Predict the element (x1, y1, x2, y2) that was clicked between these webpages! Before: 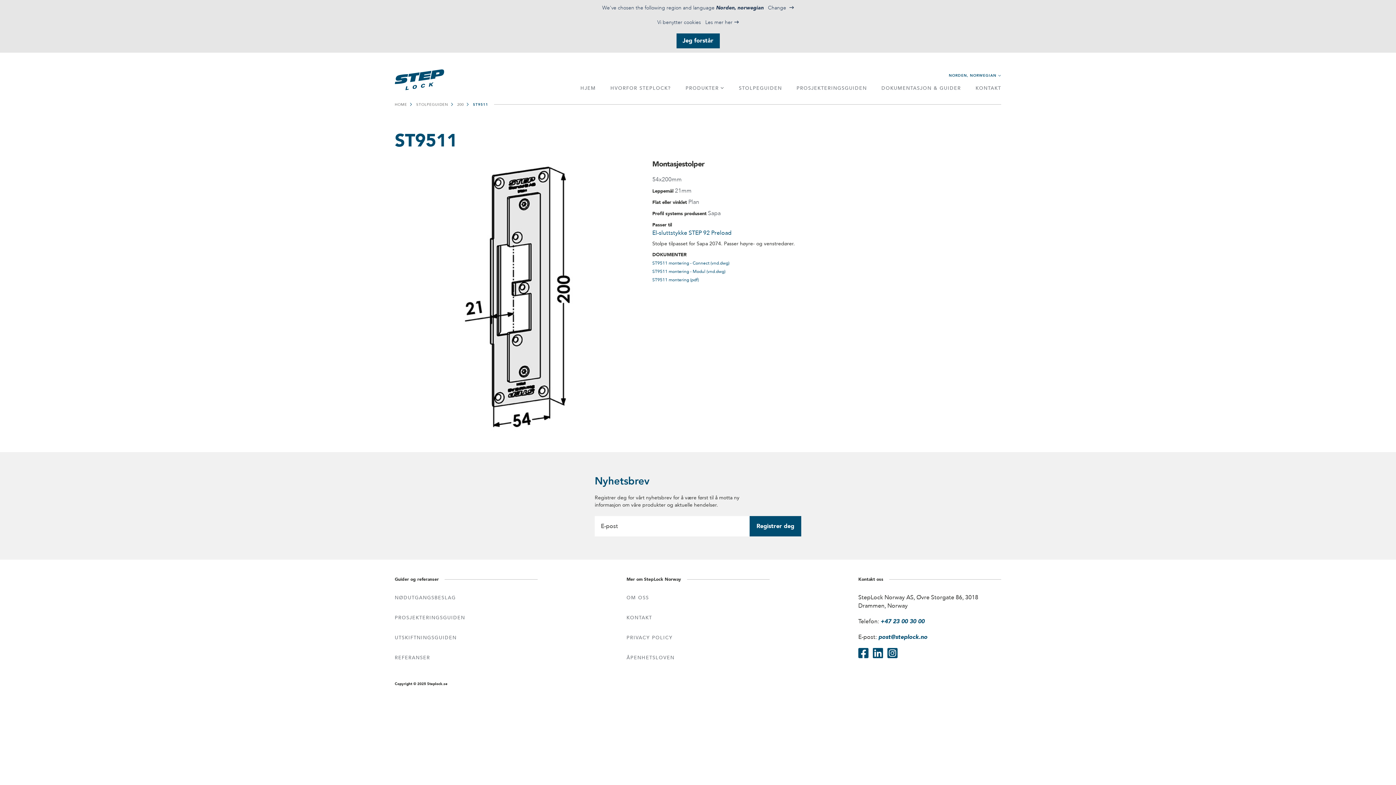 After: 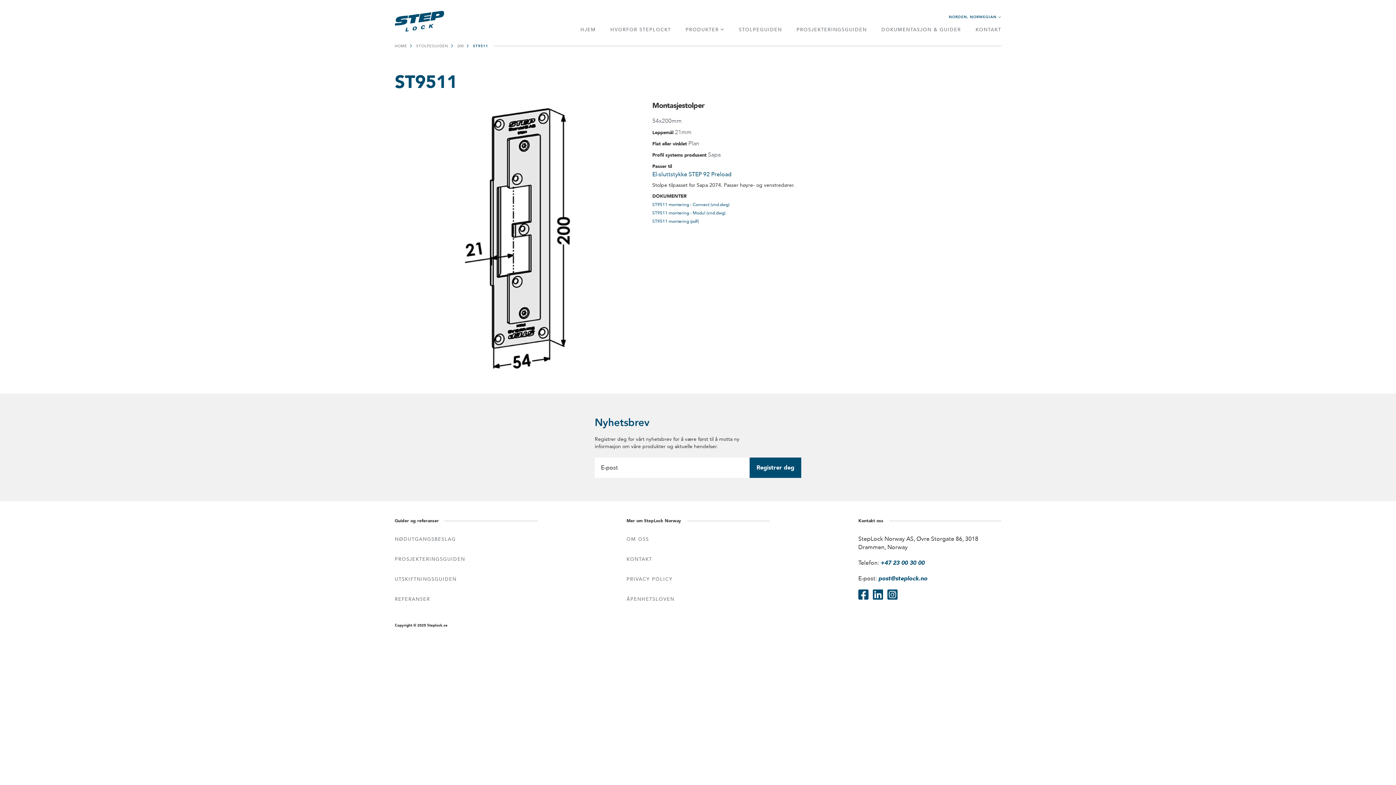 Action: bbox: (676, 33, 719, 48) label: Jeg forstår